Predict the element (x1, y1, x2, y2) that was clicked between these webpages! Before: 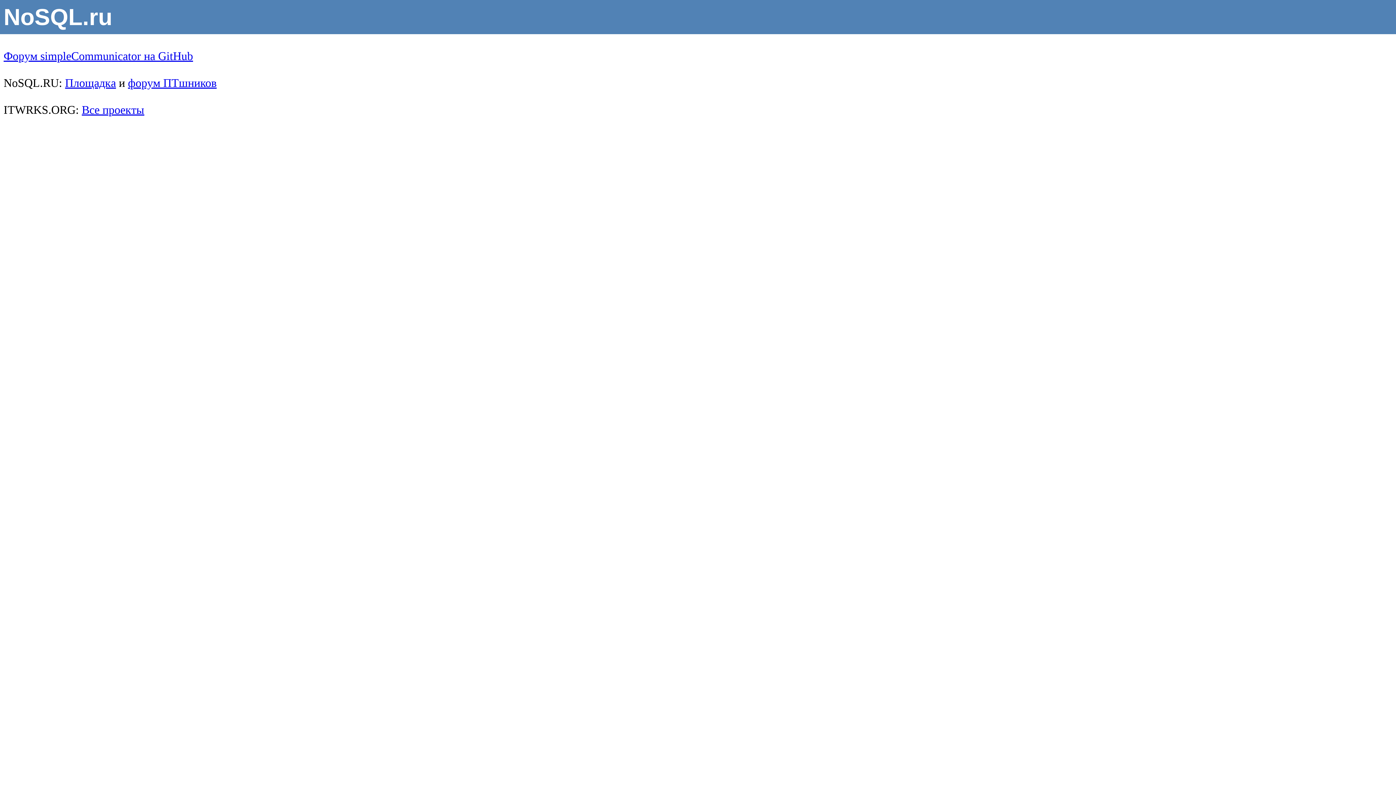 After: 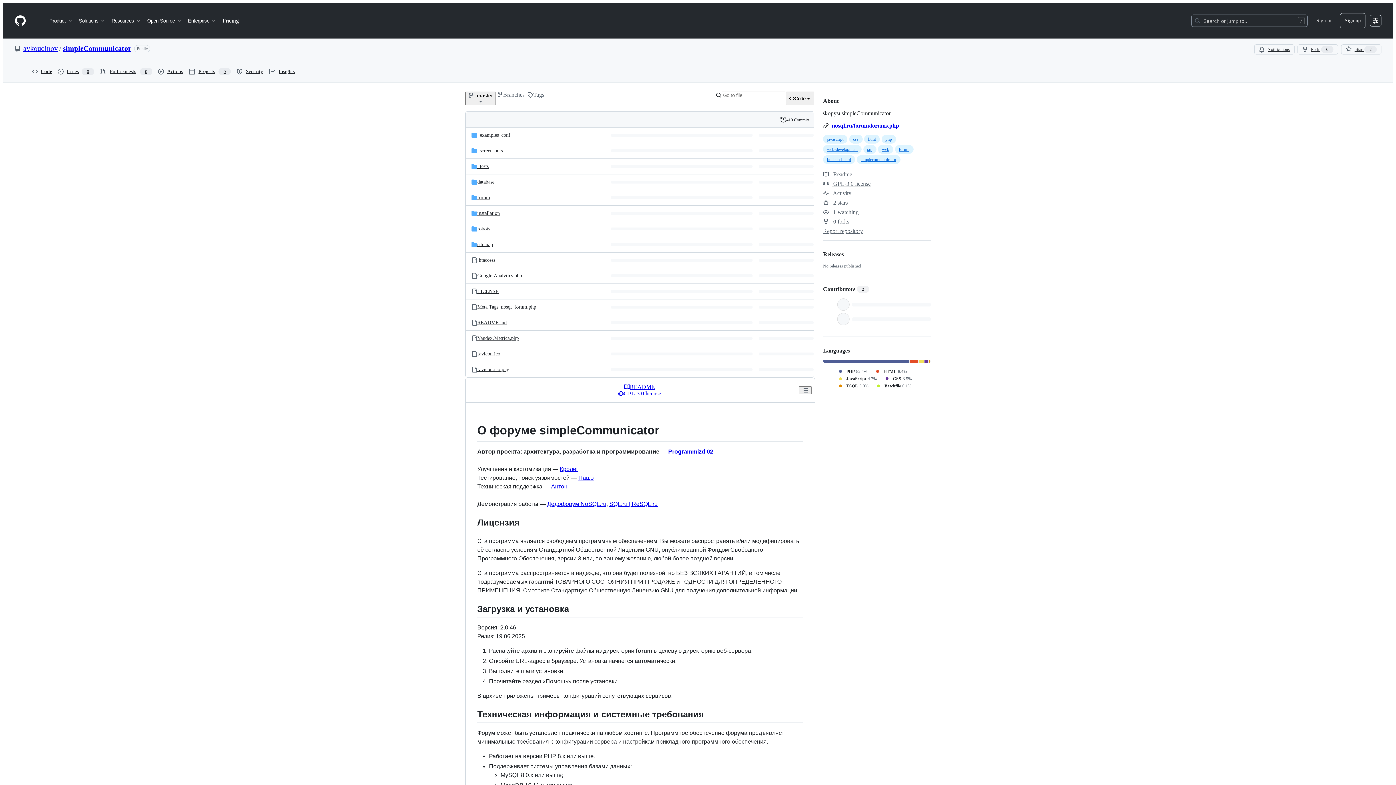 Action: bbox: (3, 49, 193, 62) label: Форум simpleCommunicator на GitHub